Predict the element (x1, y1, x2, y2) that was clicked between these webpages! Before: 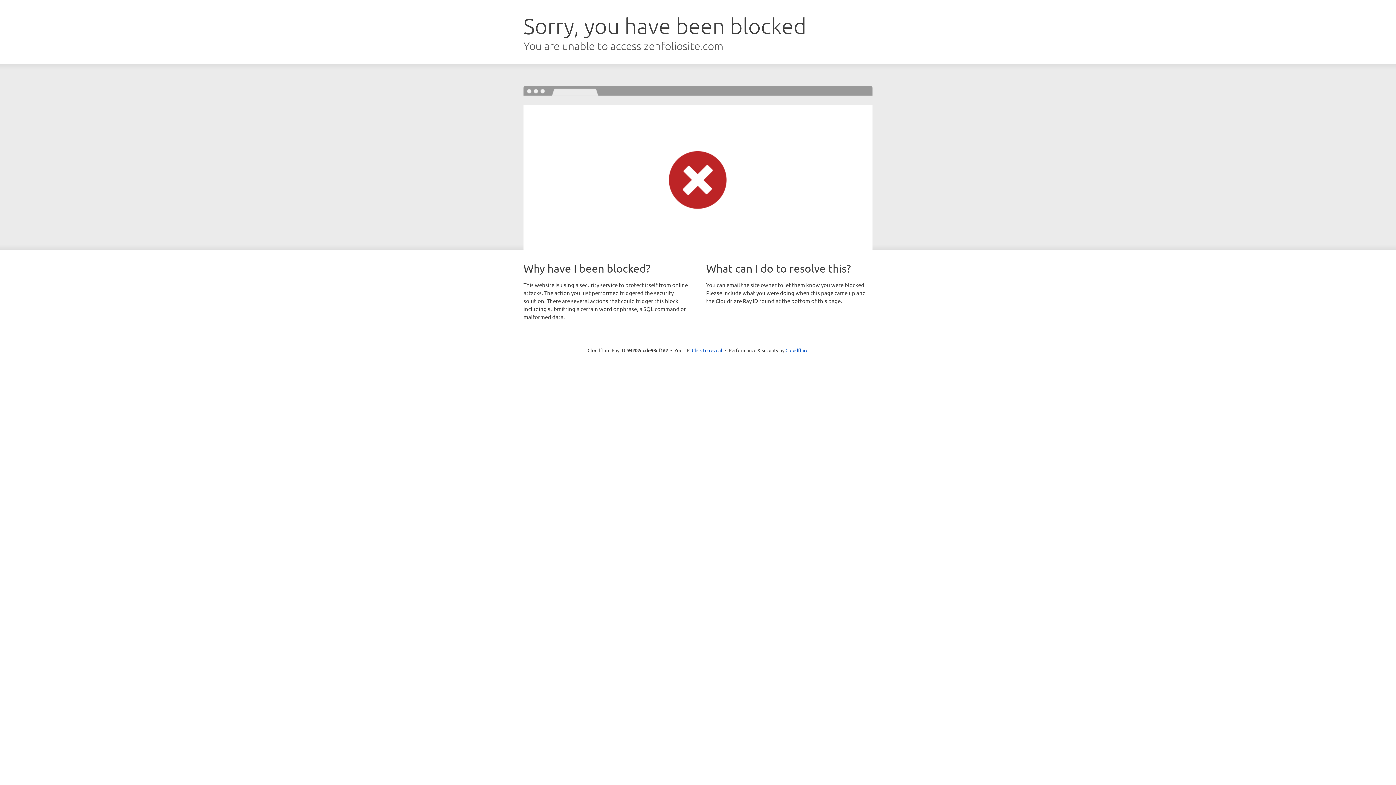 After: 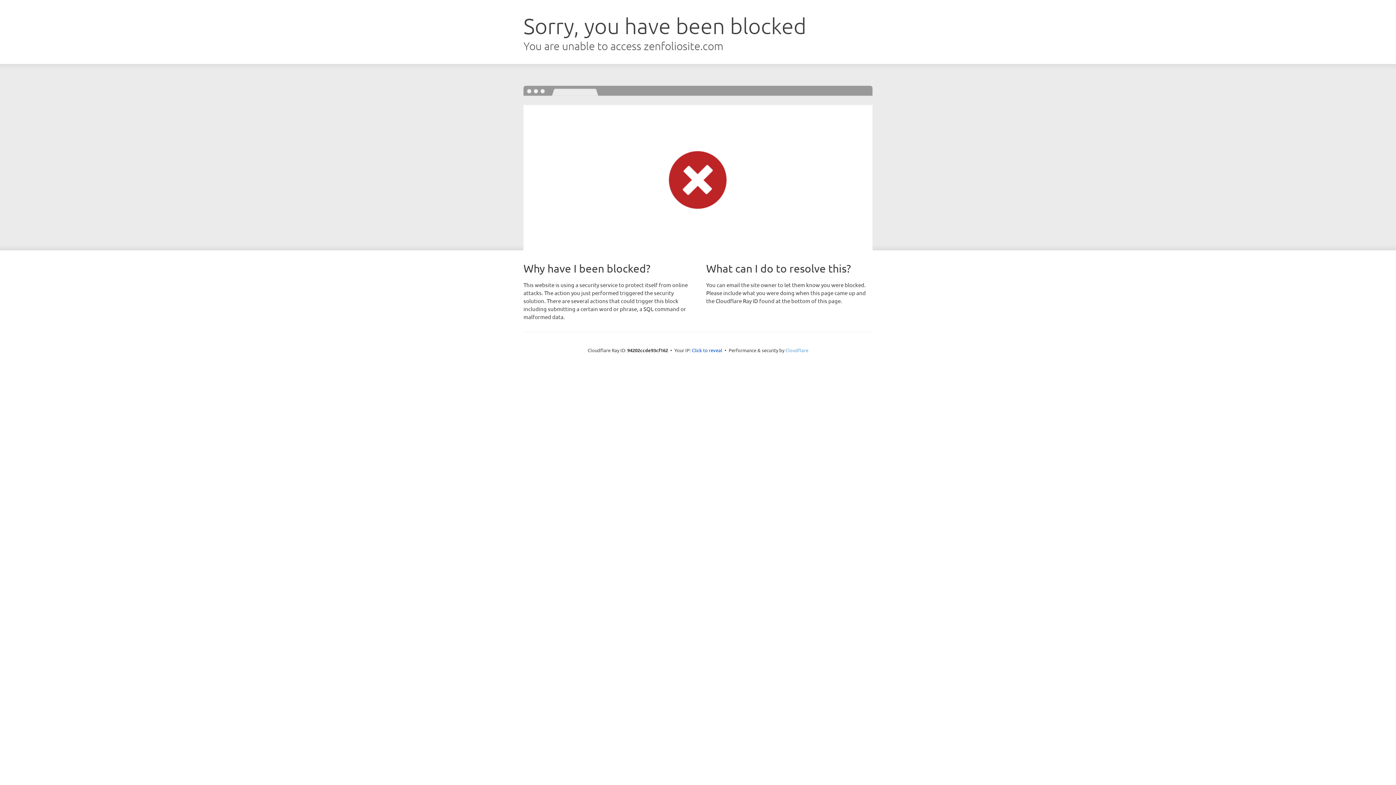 Action: bbox: (785, 347, 808, 353) label: Cloudflare